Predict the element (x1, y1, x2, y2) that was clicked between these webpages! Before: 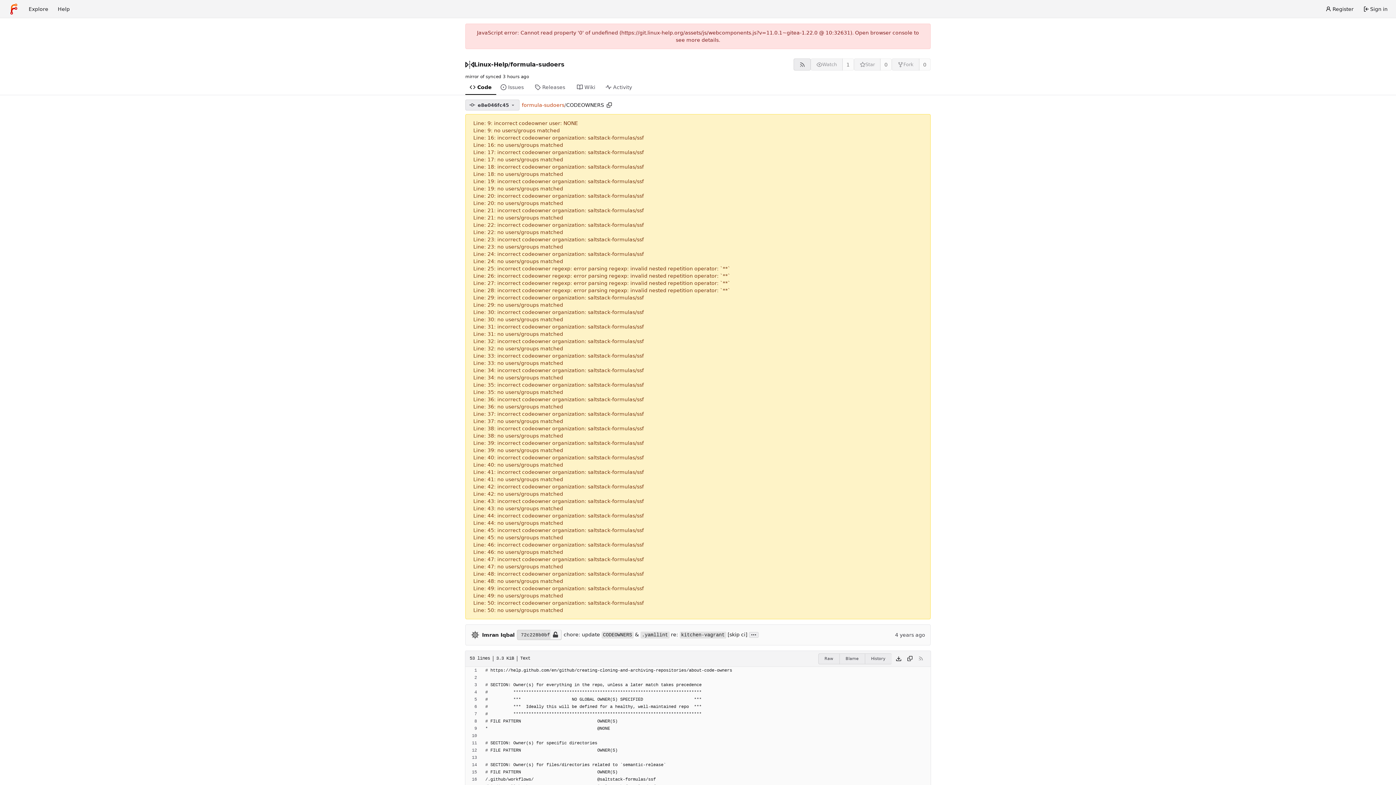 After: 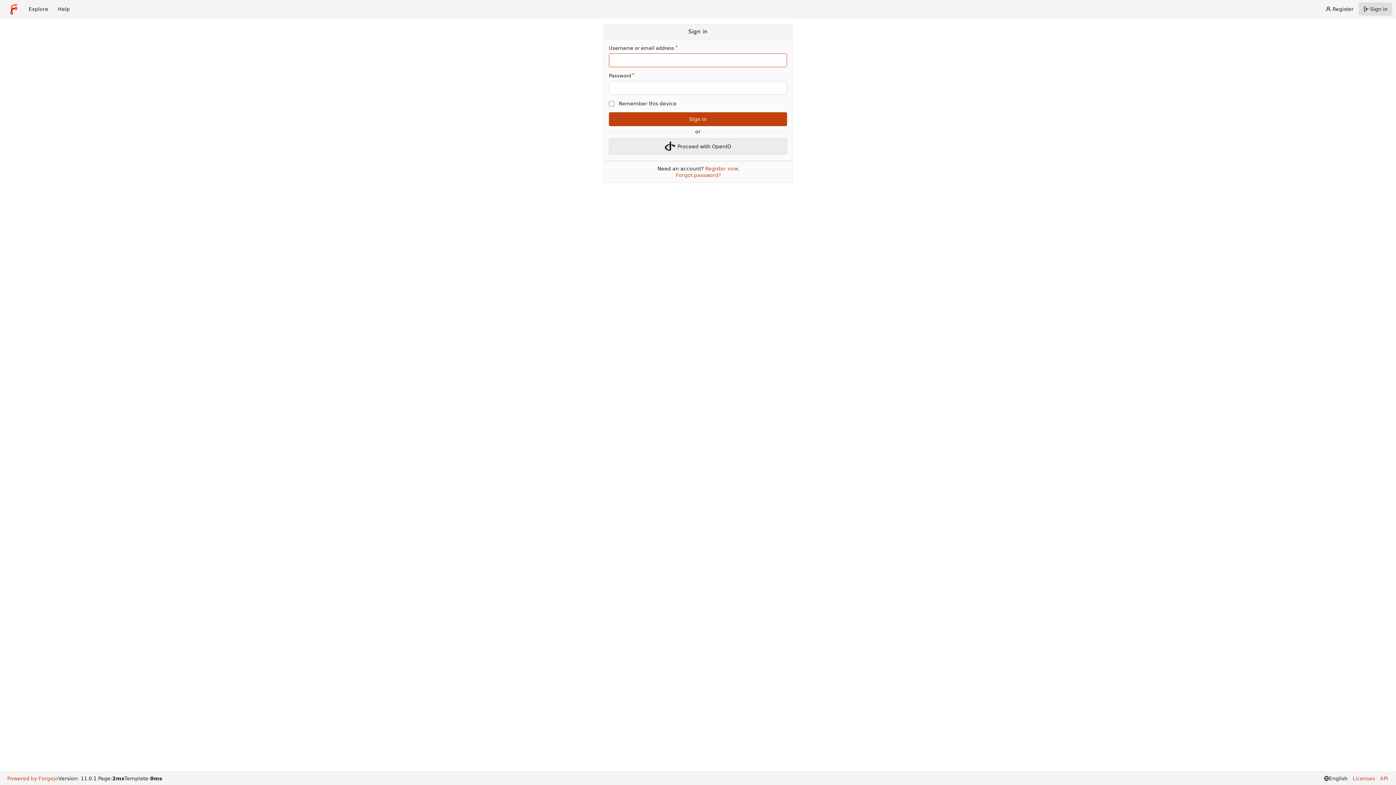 Action: bbox: (1358, 2, 1392, 15) label: Sign in